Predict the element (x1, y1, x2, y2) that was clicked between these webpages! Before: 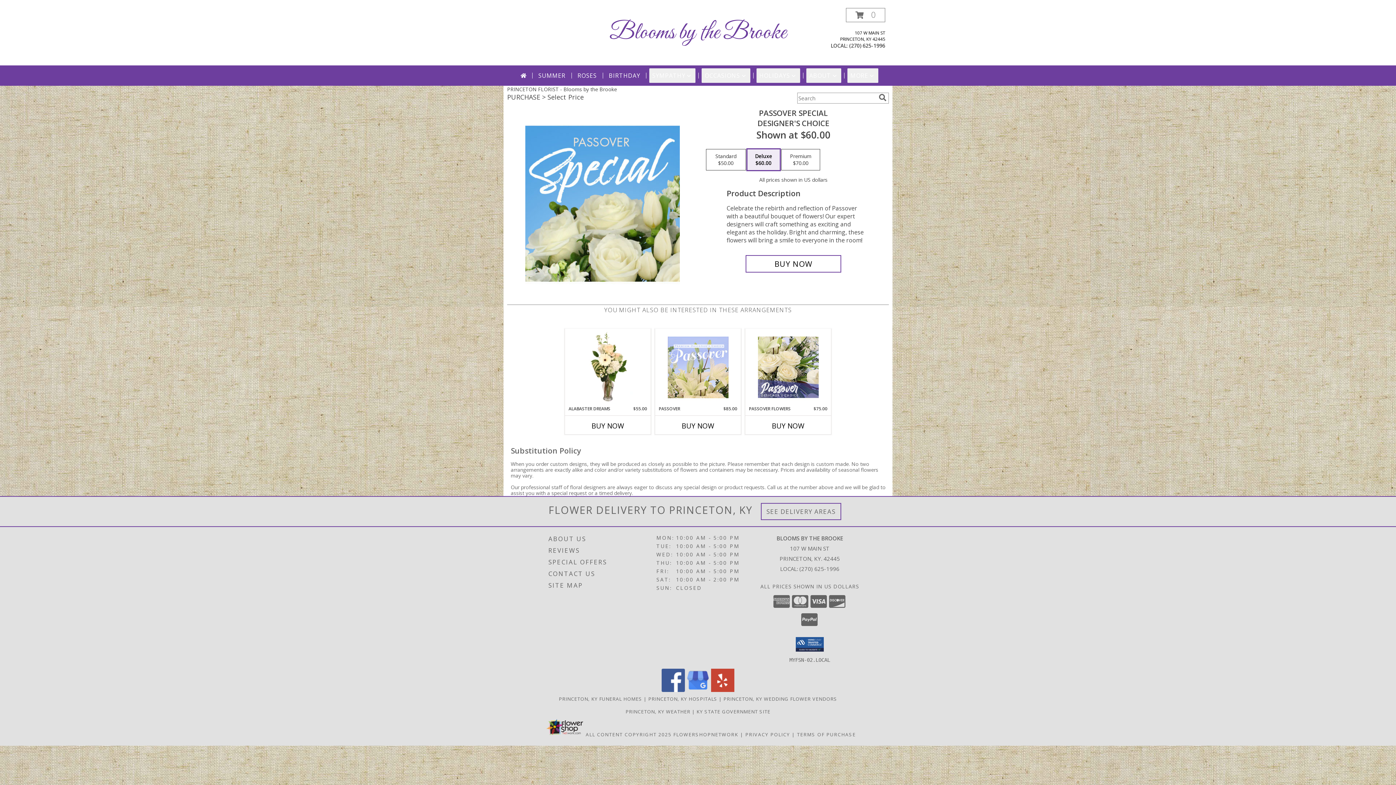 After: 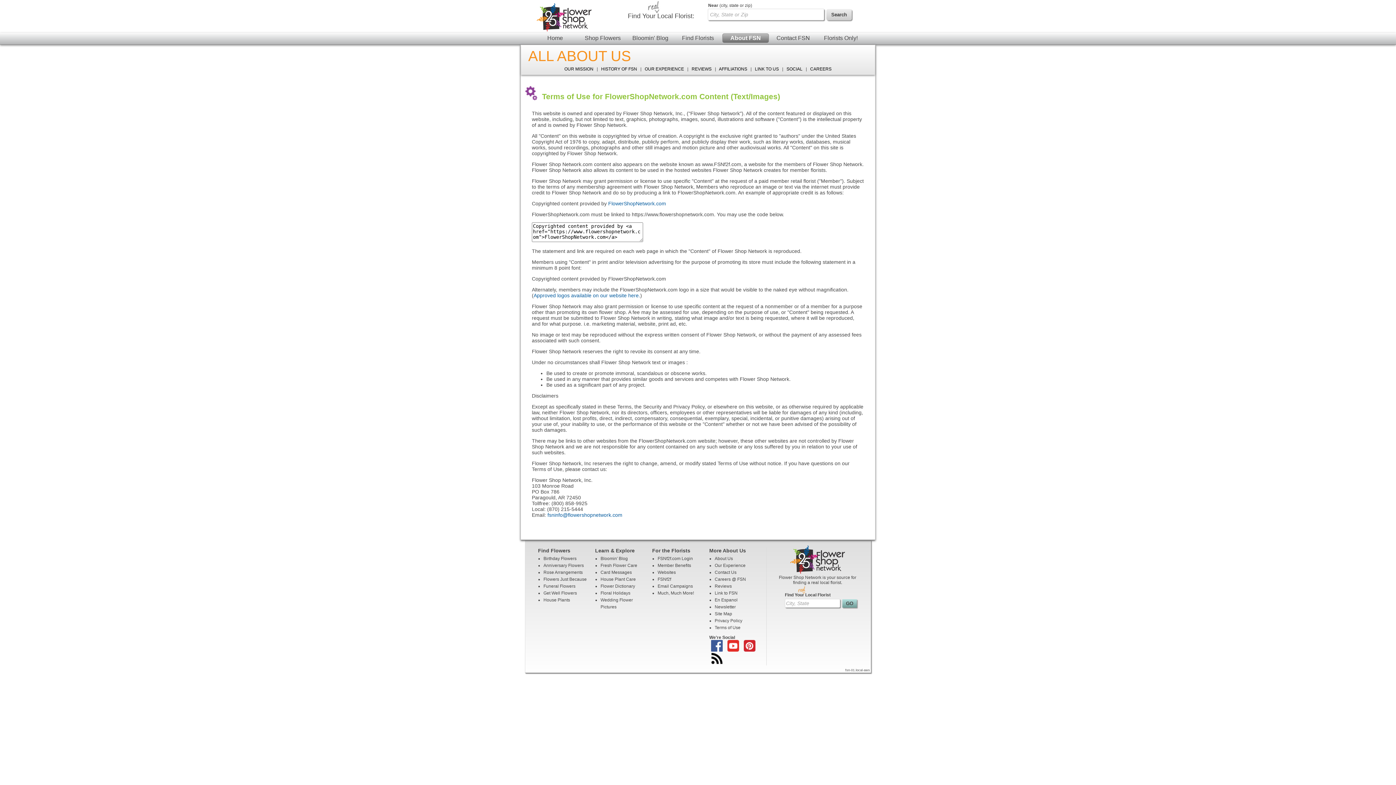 Action: label: Open Flower shop network terms of use in new window bbox: (585, 731, 671, 738)